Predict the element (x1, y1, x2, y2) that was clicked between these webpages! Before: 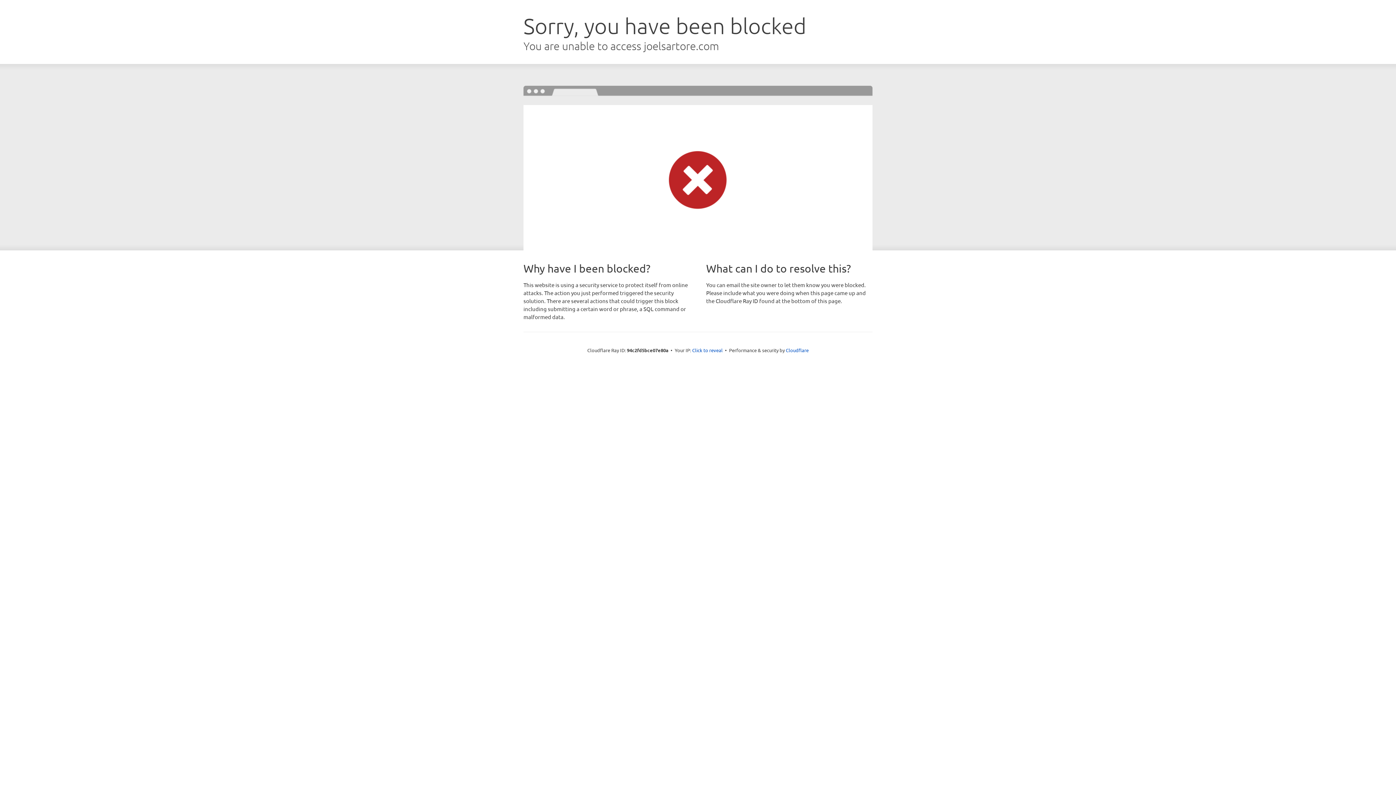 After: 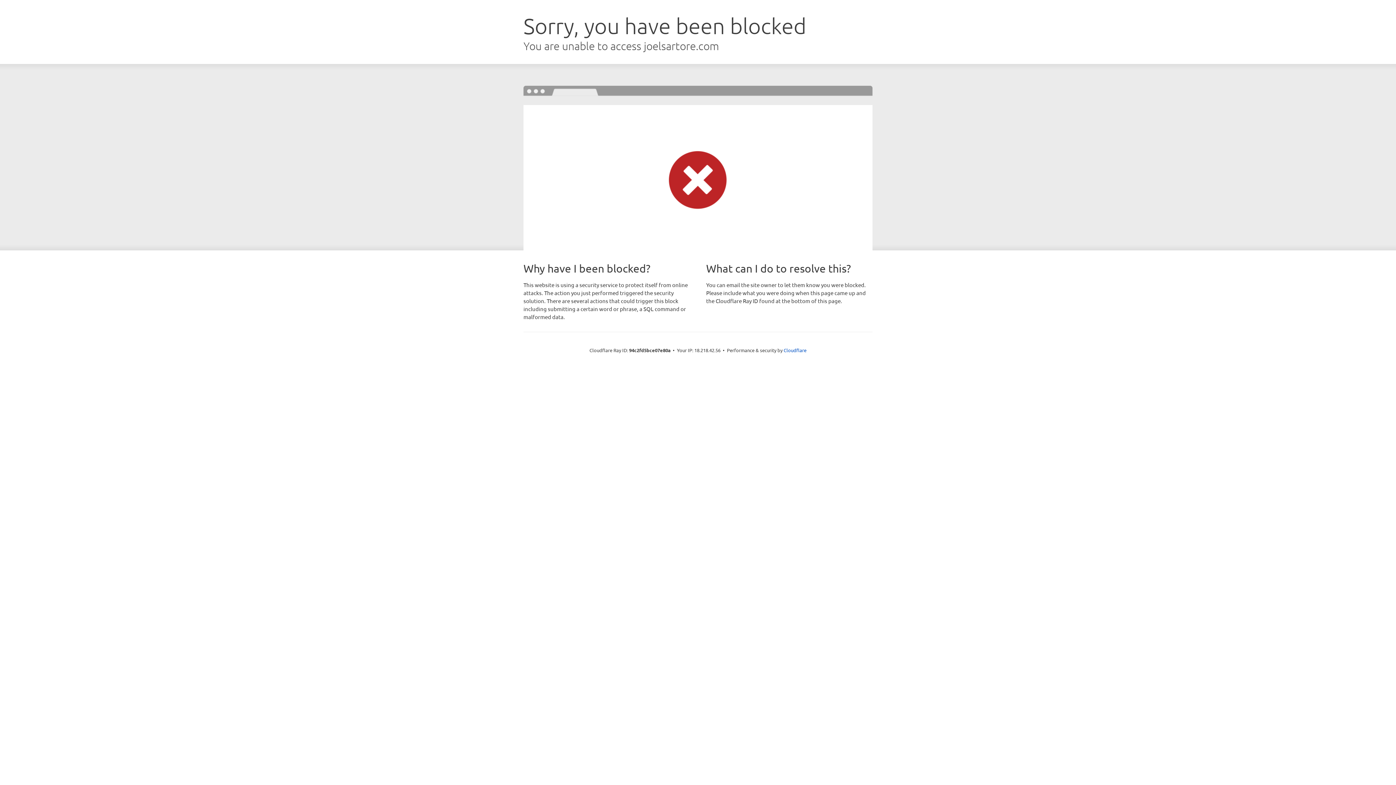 Action: bbox: (692, 346, 722, 353) label: Click to reveal